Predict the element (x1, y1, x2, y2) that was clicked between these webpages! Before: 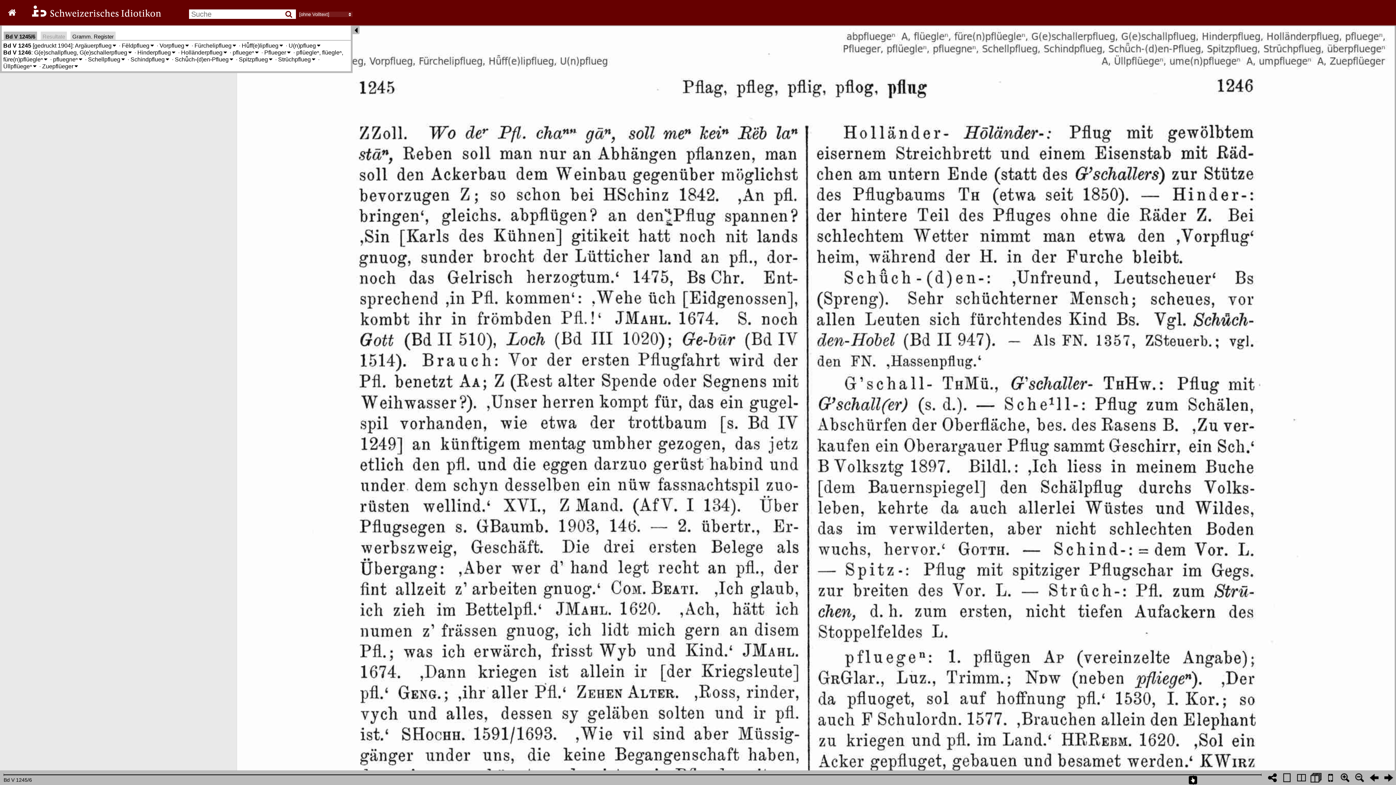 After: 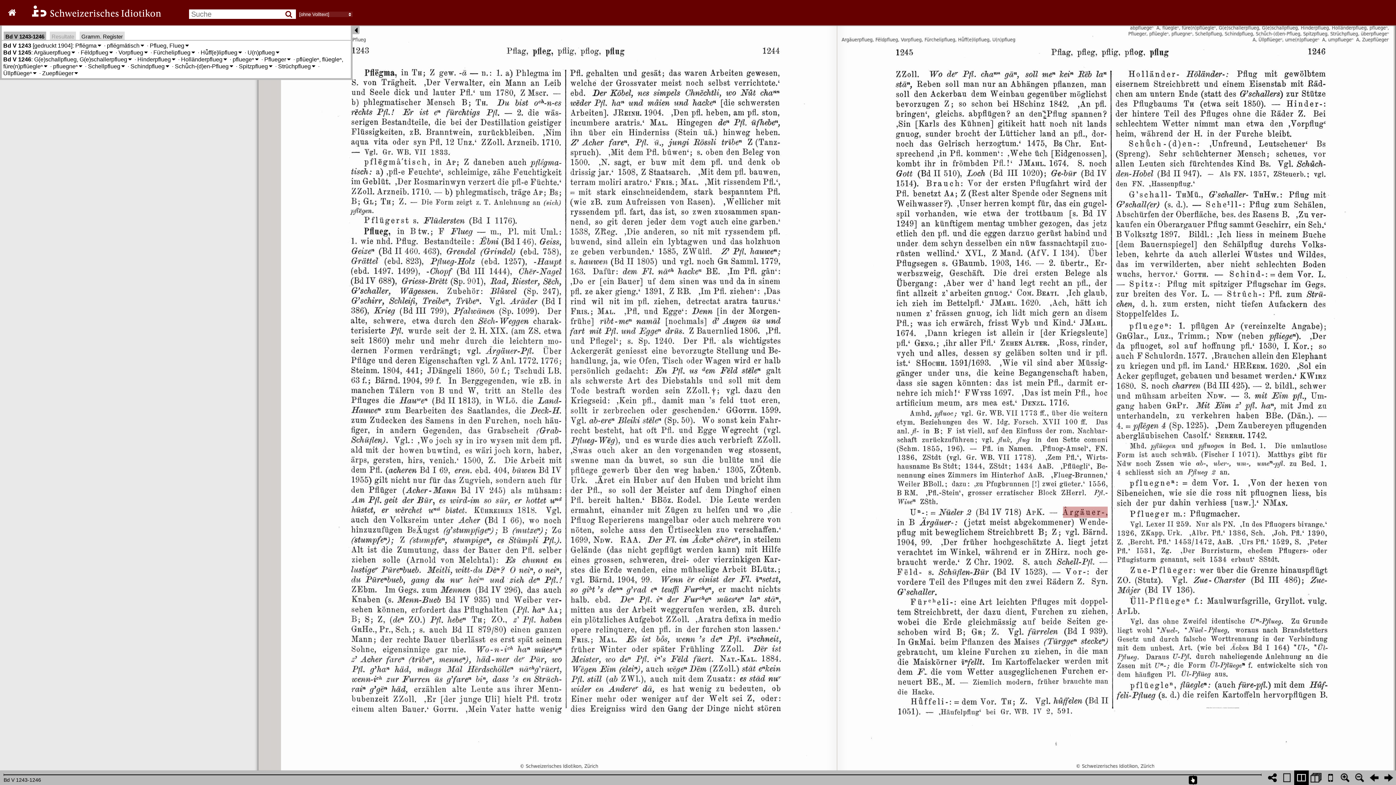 Action: bbox: (1294, 770, 1309, 785)